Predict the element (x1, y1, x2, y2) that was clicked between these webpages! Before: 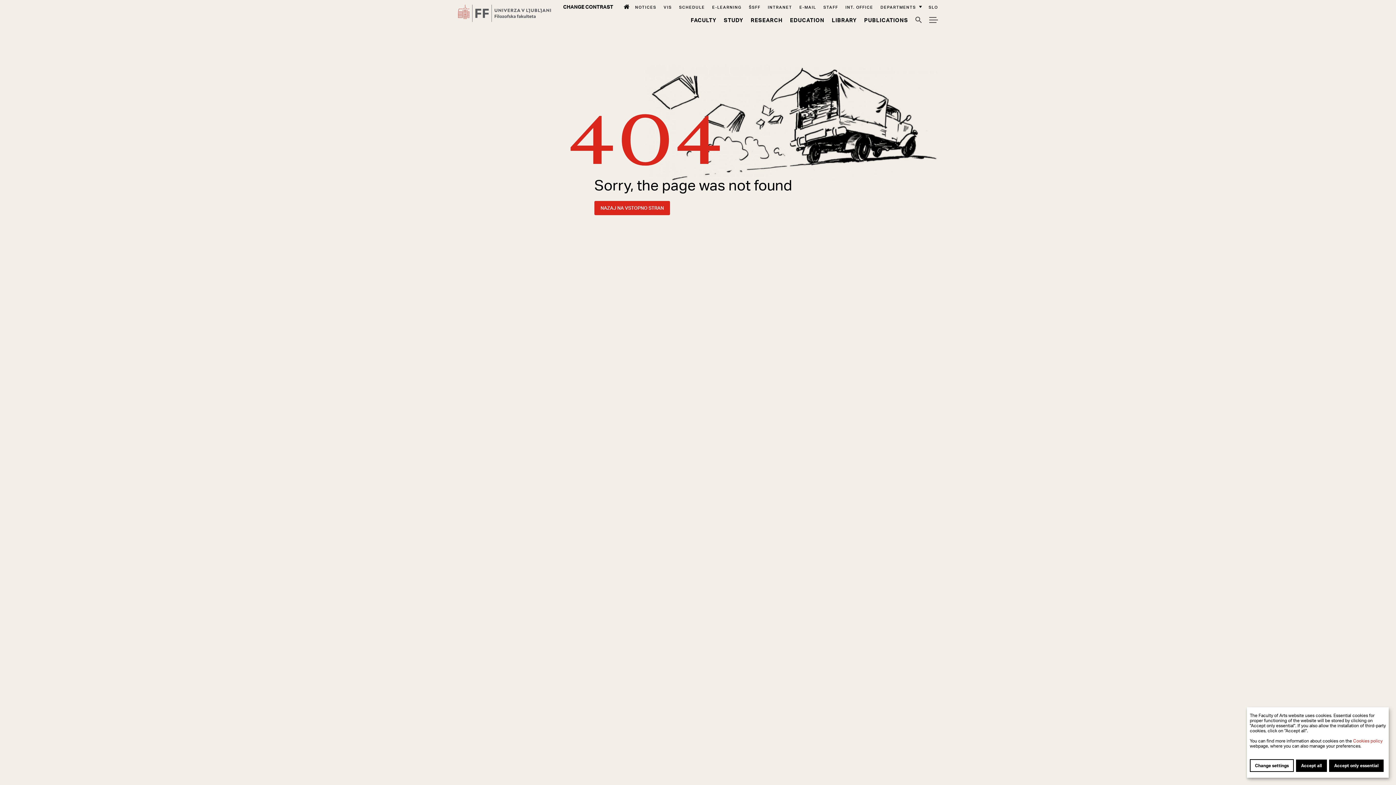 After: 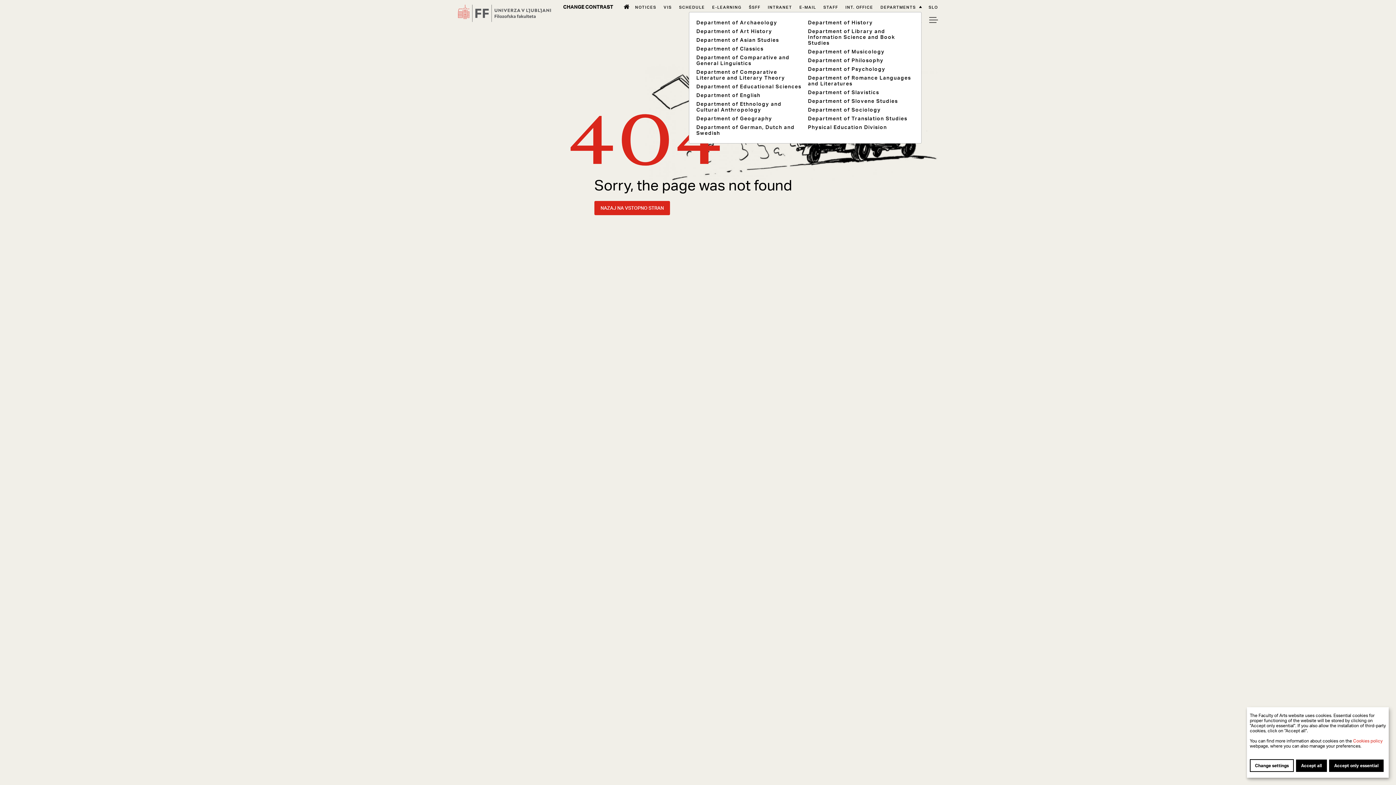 Action: bbox: (880, 4, 921, 10) label: DEPARTMENTS